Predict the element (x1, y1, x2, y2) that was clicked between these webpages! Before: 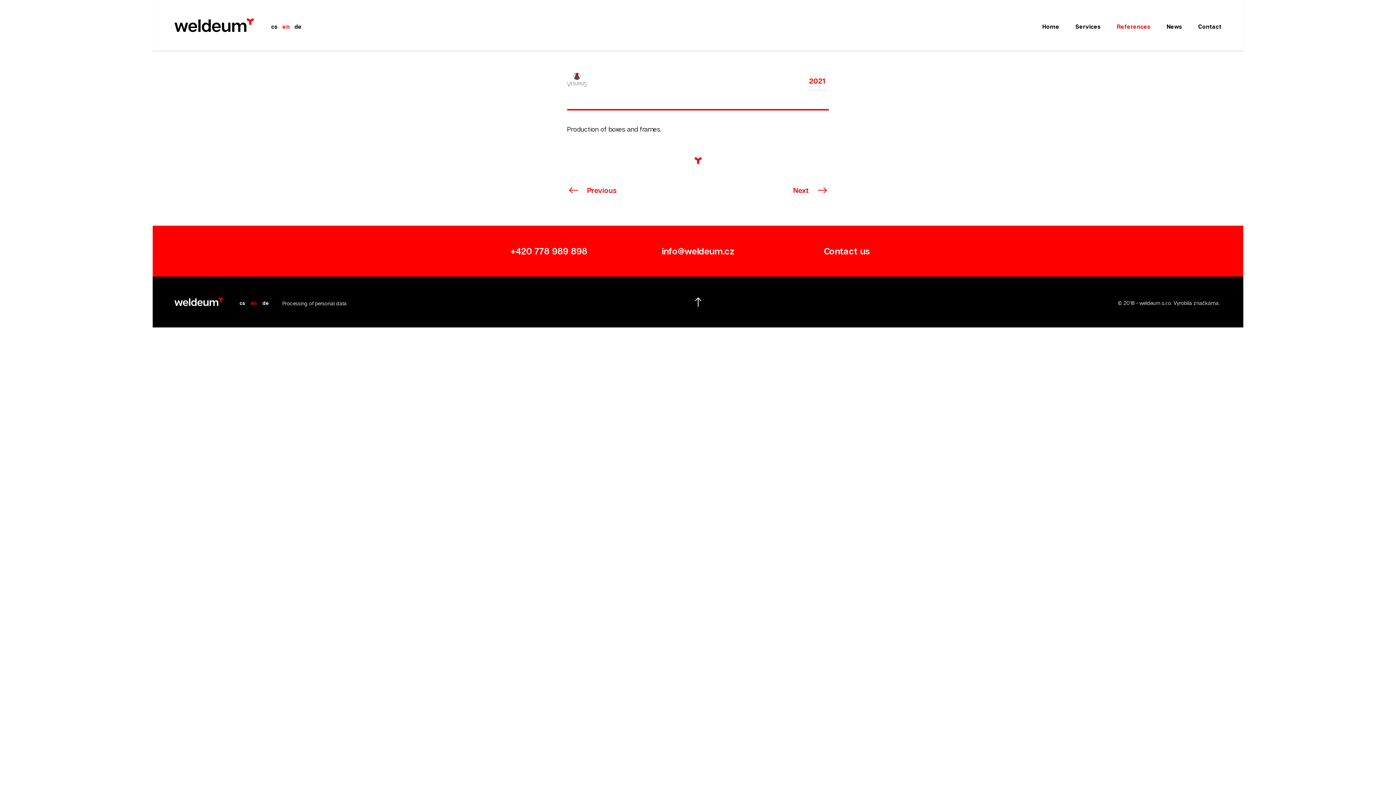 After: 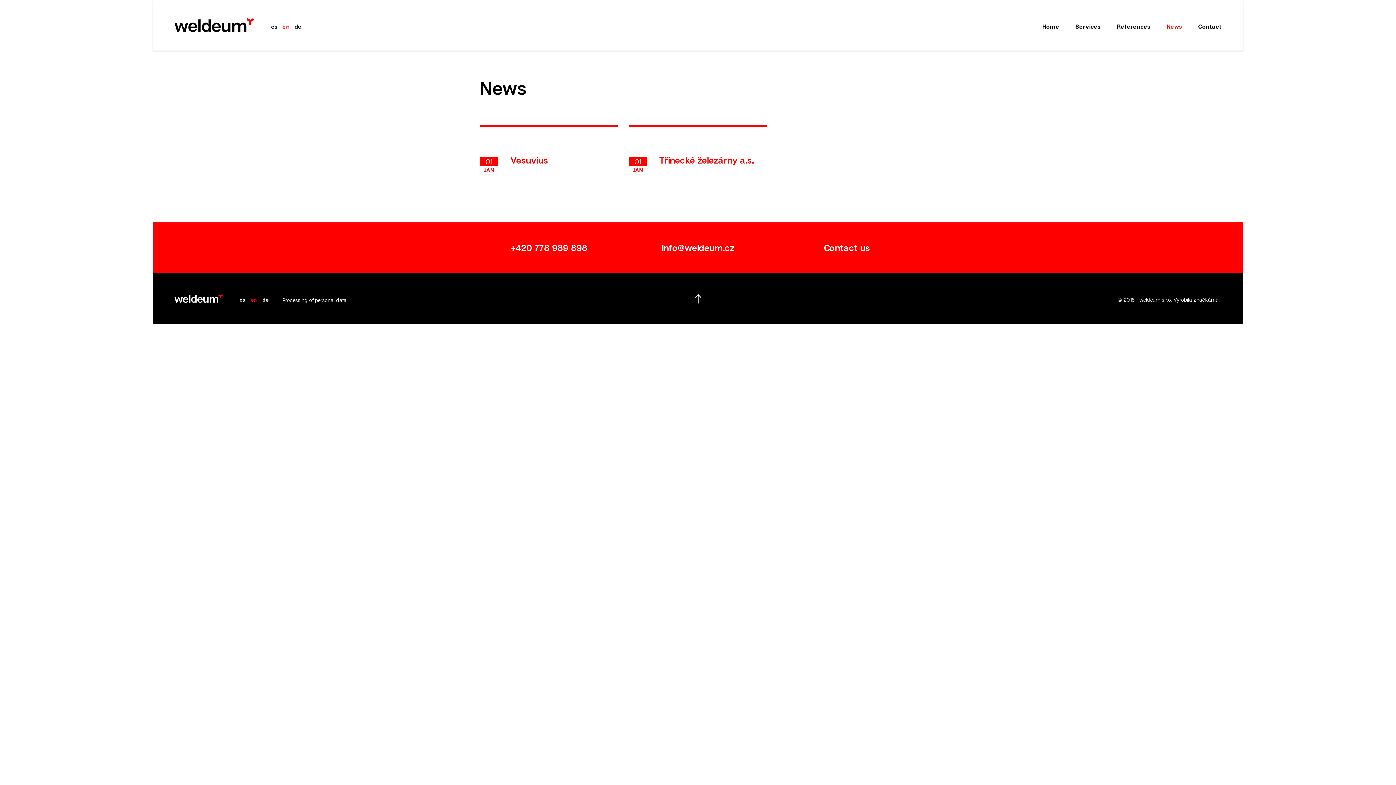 Action: label: News bbox: (1166, 22, 1182, 30)